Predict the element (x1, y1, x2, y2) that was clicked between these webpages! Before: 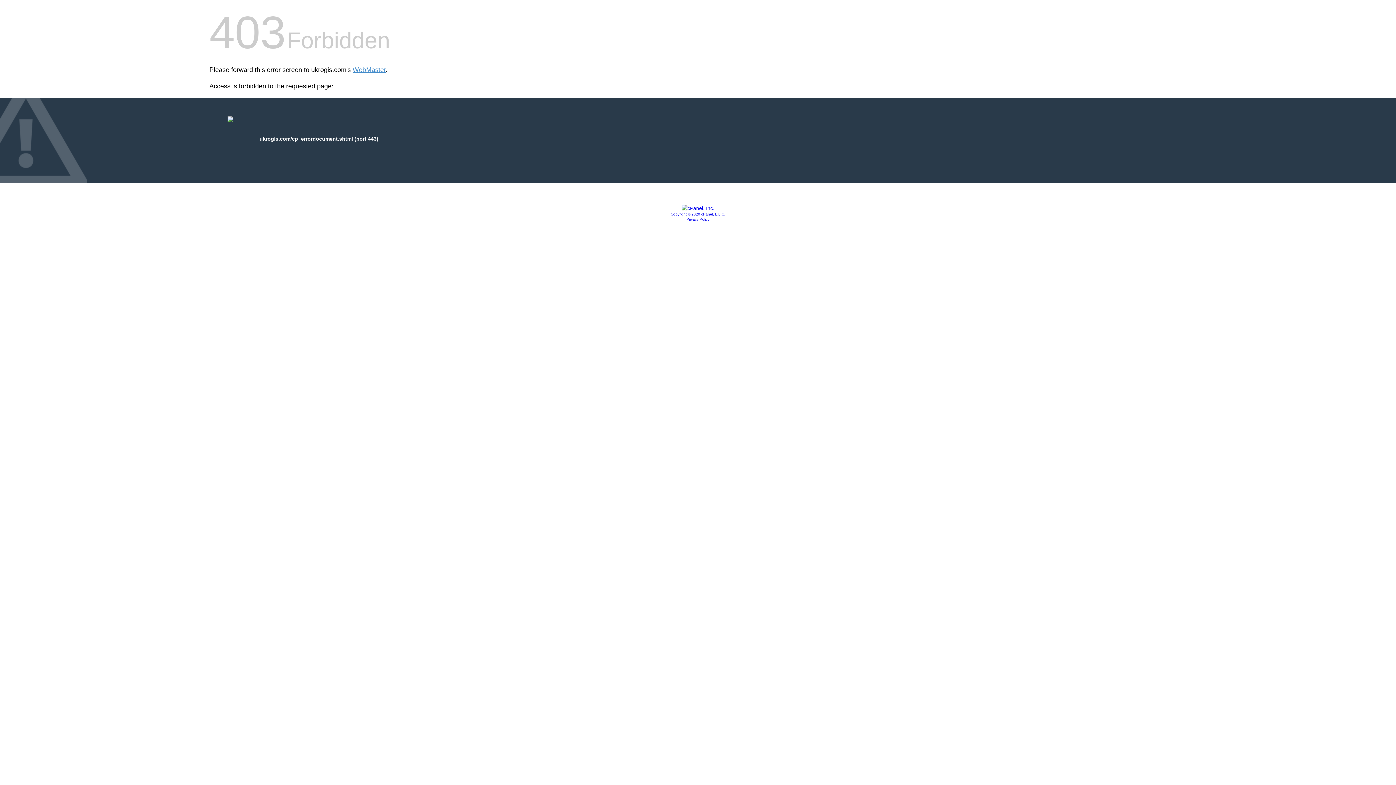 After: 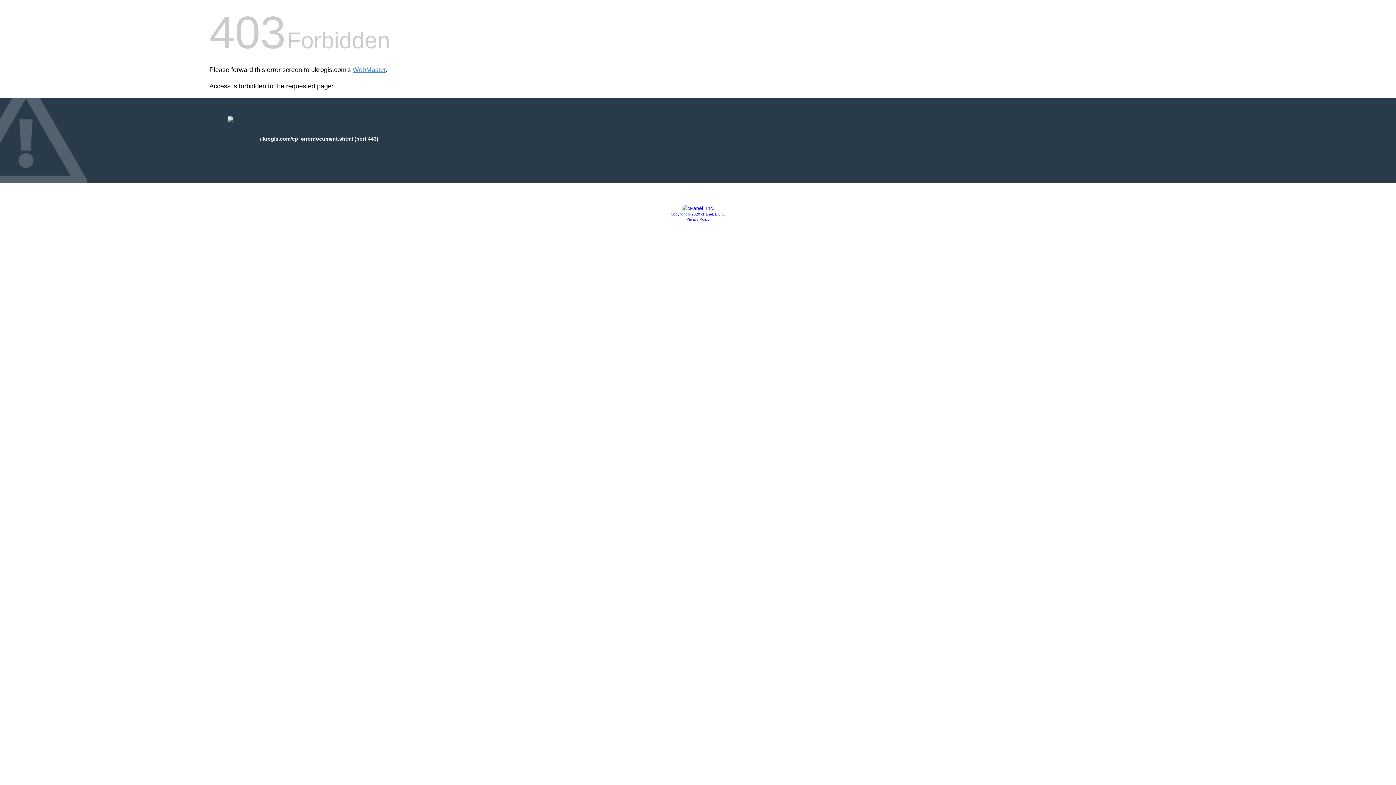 Action: bbox: (681, 205, 714, 211)